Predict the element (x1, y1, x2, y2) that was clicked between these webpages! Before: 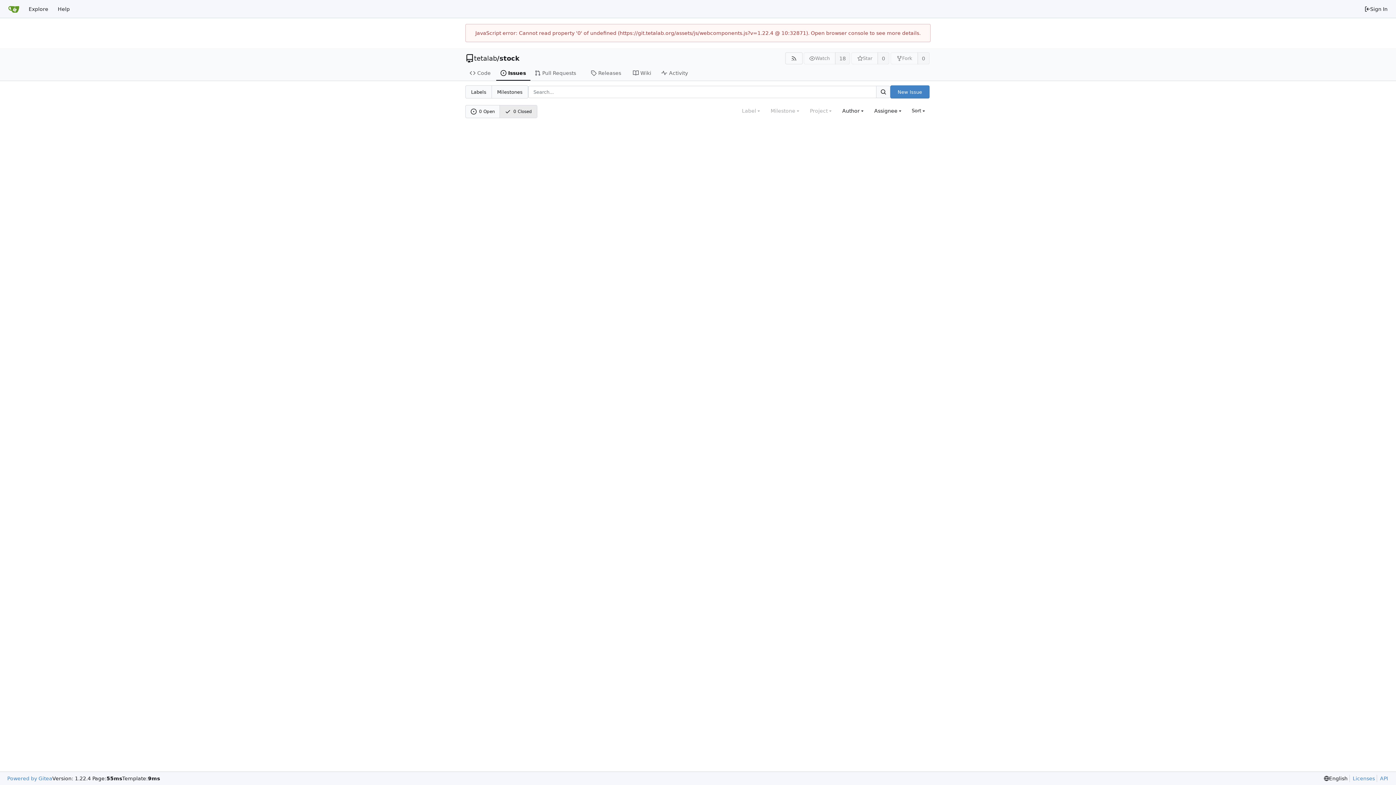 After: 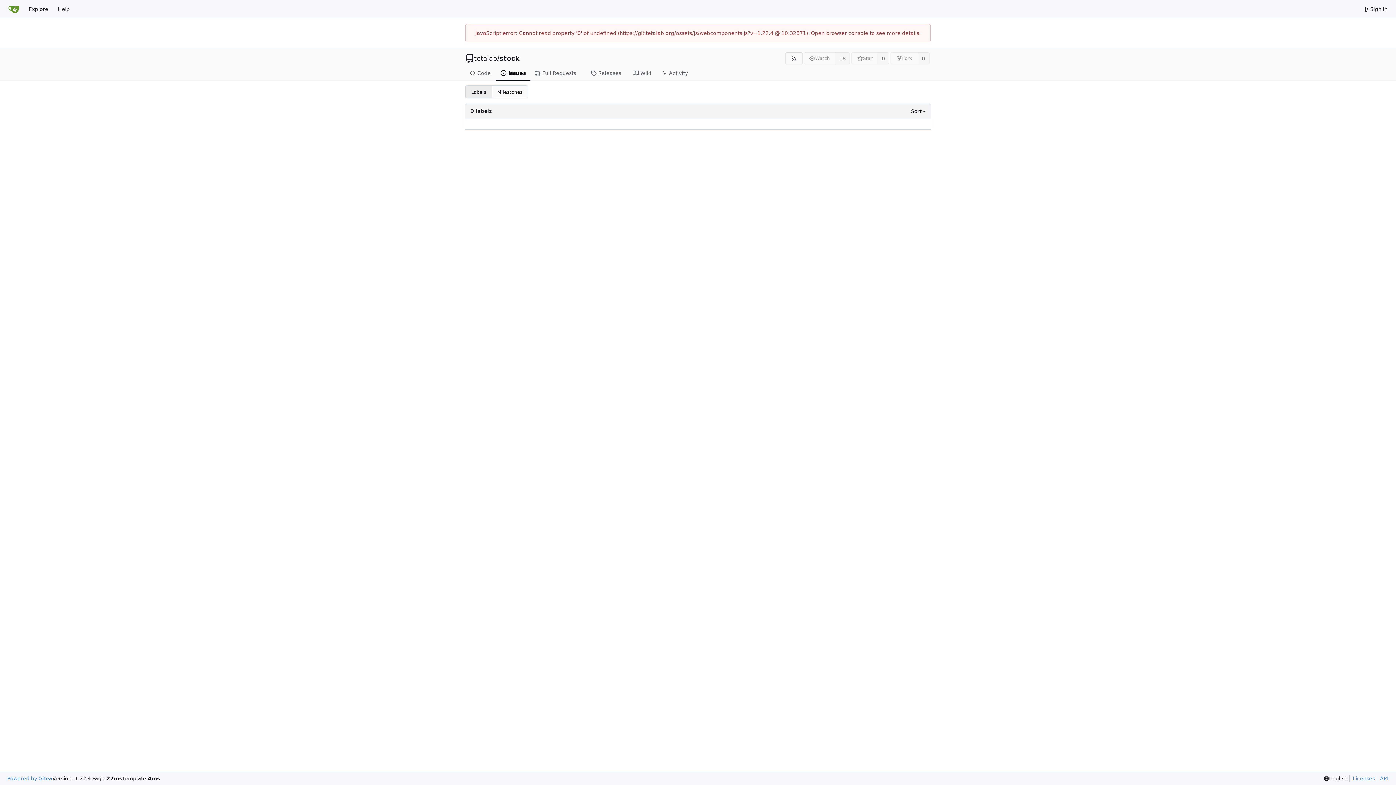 Action: bbox: (465, 85, 491, 98) label: Labels